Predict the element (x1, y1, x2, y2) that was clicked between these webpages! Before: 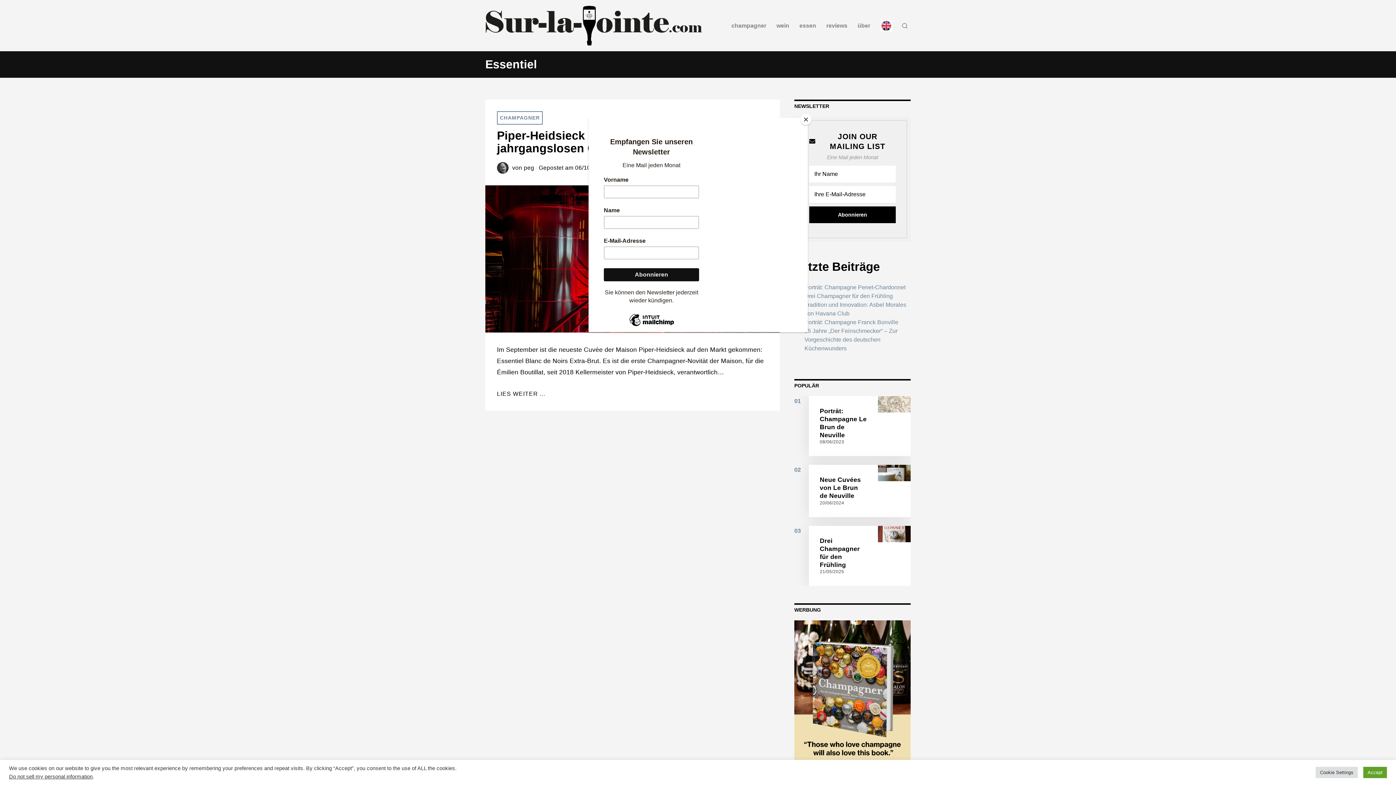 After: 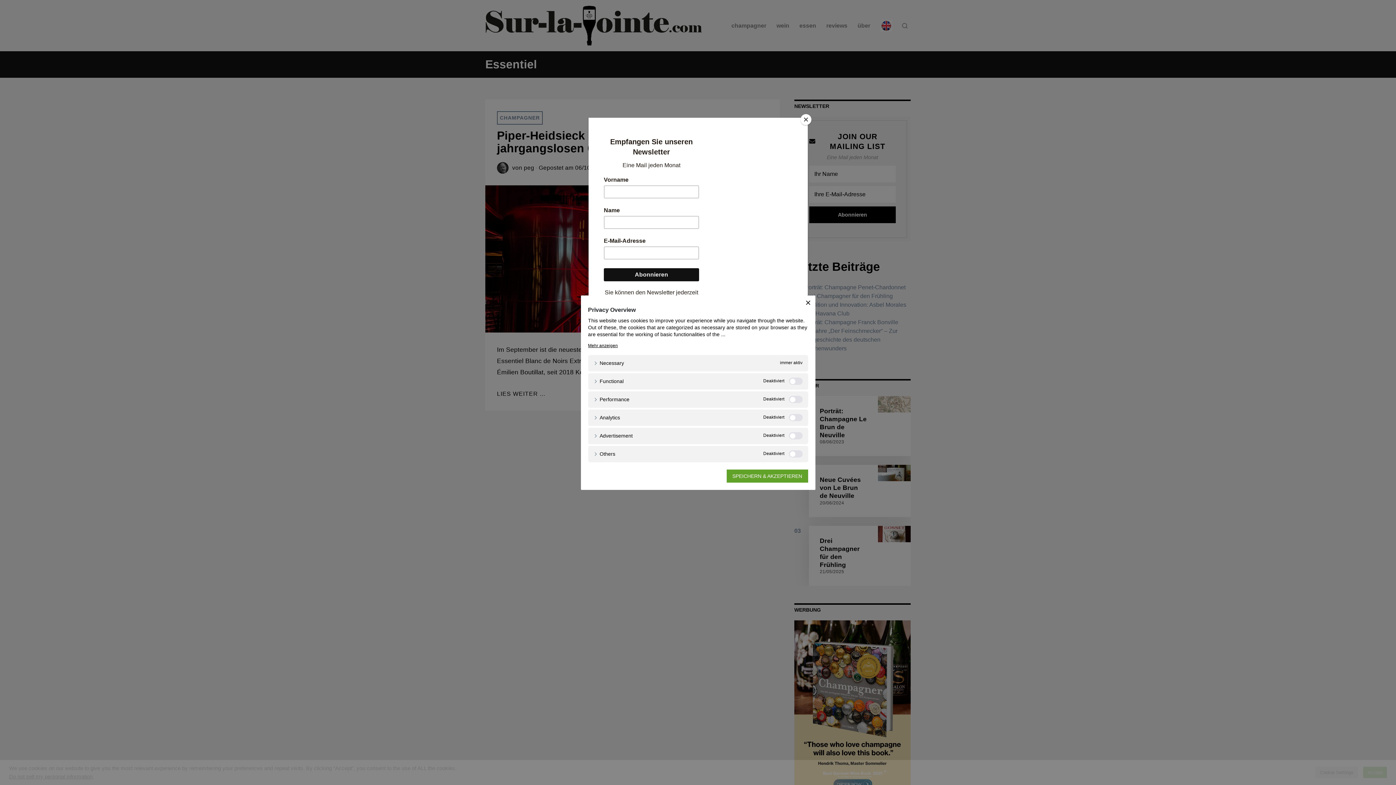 Action: bbox: (1316, 767, 1358, 778) label: Cookie Settings